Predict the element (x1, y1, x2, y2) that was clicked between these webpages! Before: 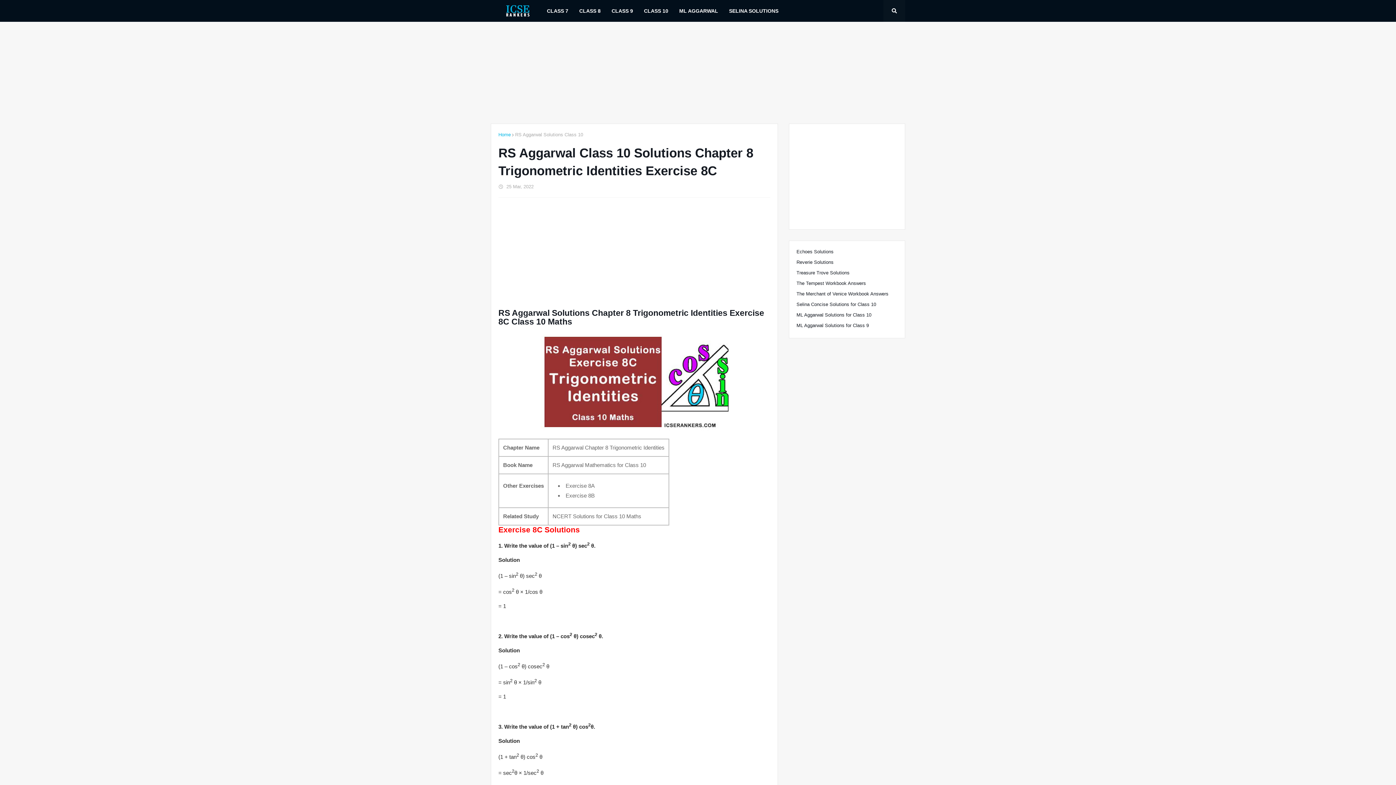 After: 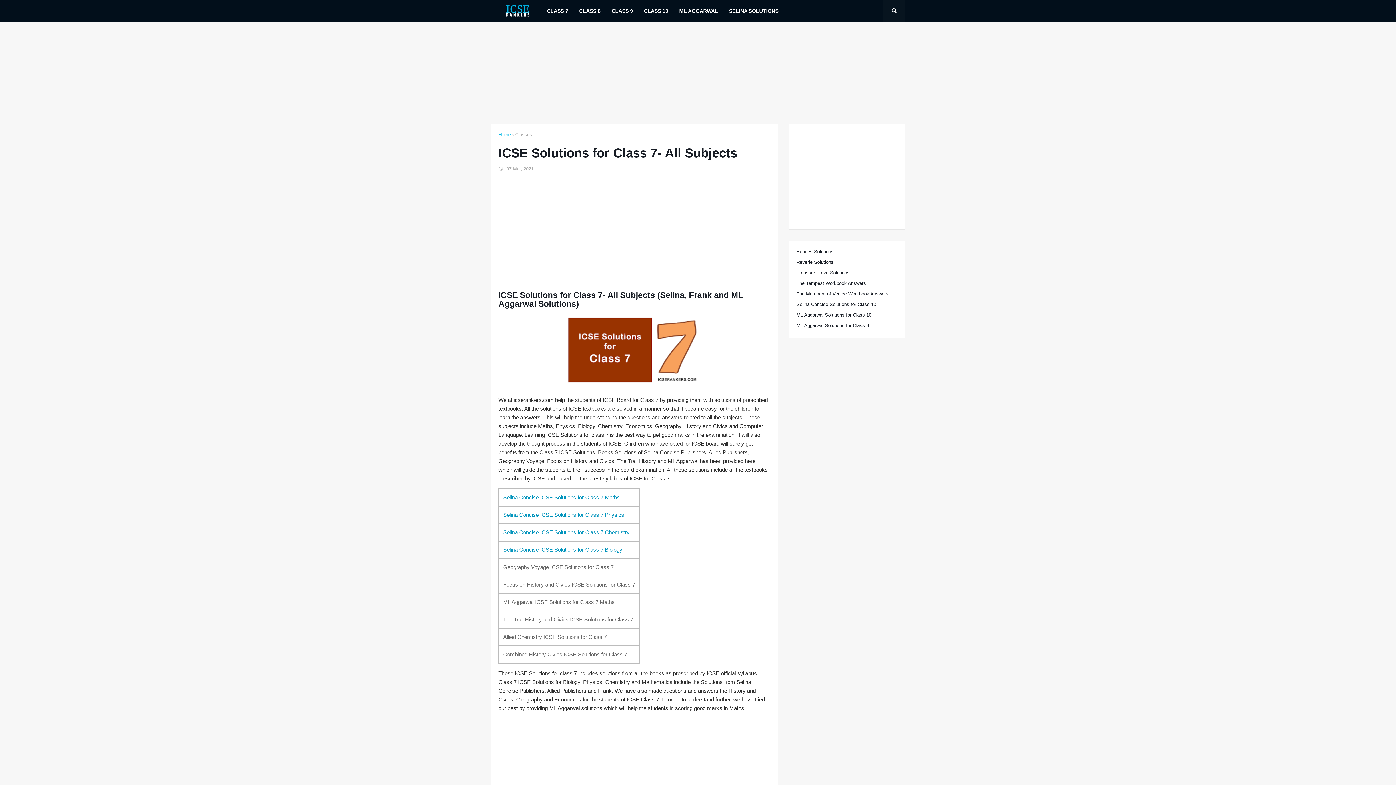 Action: label: CLASS 7 bbox: (541, 0, 573, 21)